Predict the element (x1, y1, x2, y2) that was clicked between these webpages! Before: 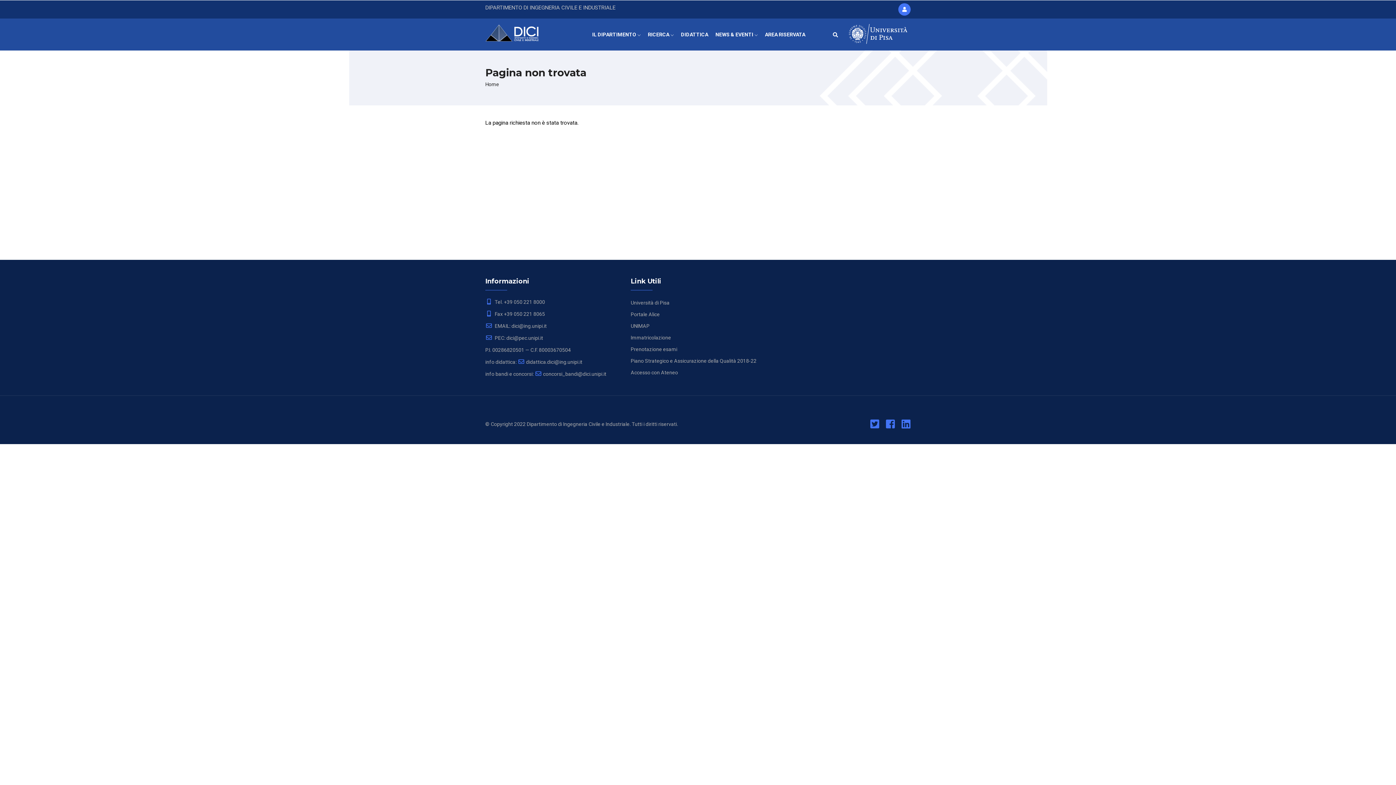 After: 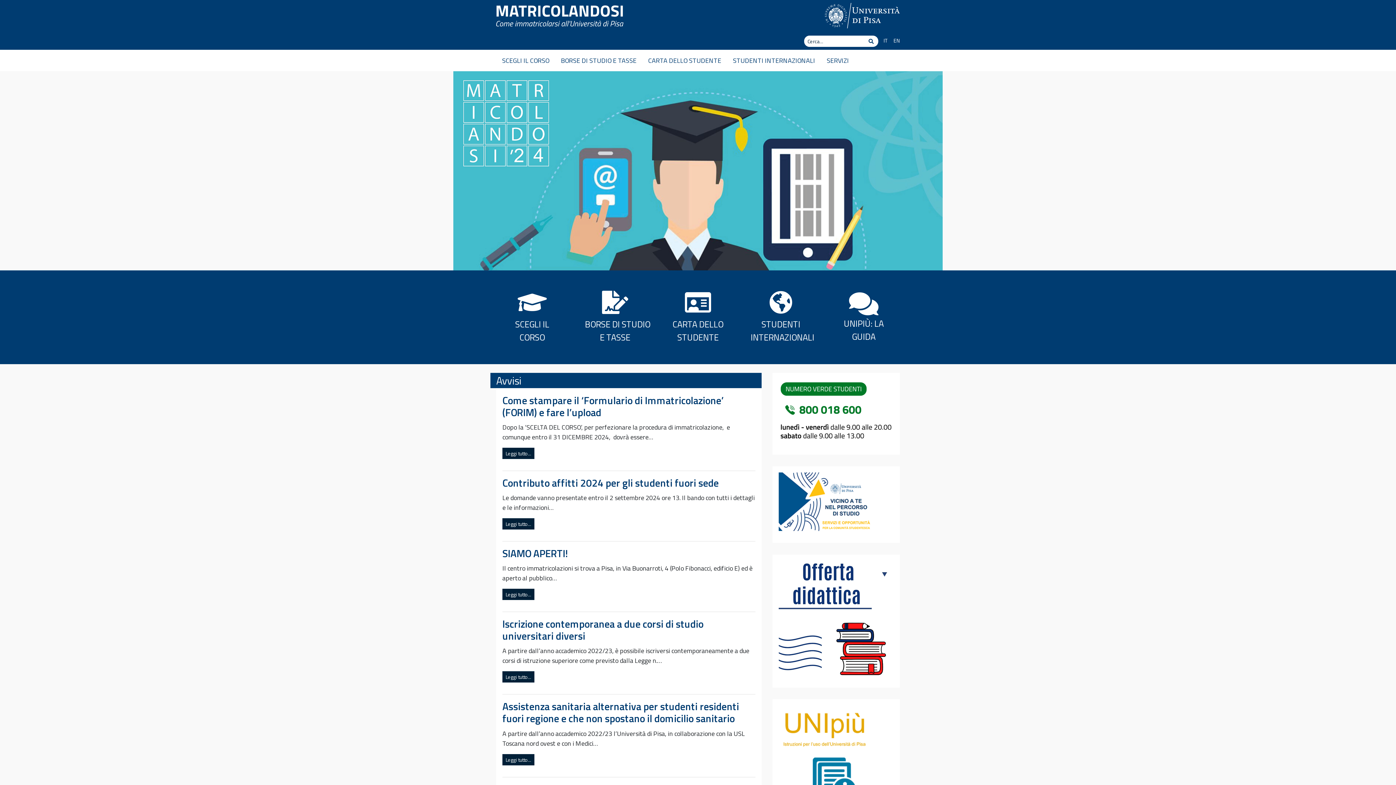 Action: label: Immatricolazione bbox: (630, 334, 671, 340)